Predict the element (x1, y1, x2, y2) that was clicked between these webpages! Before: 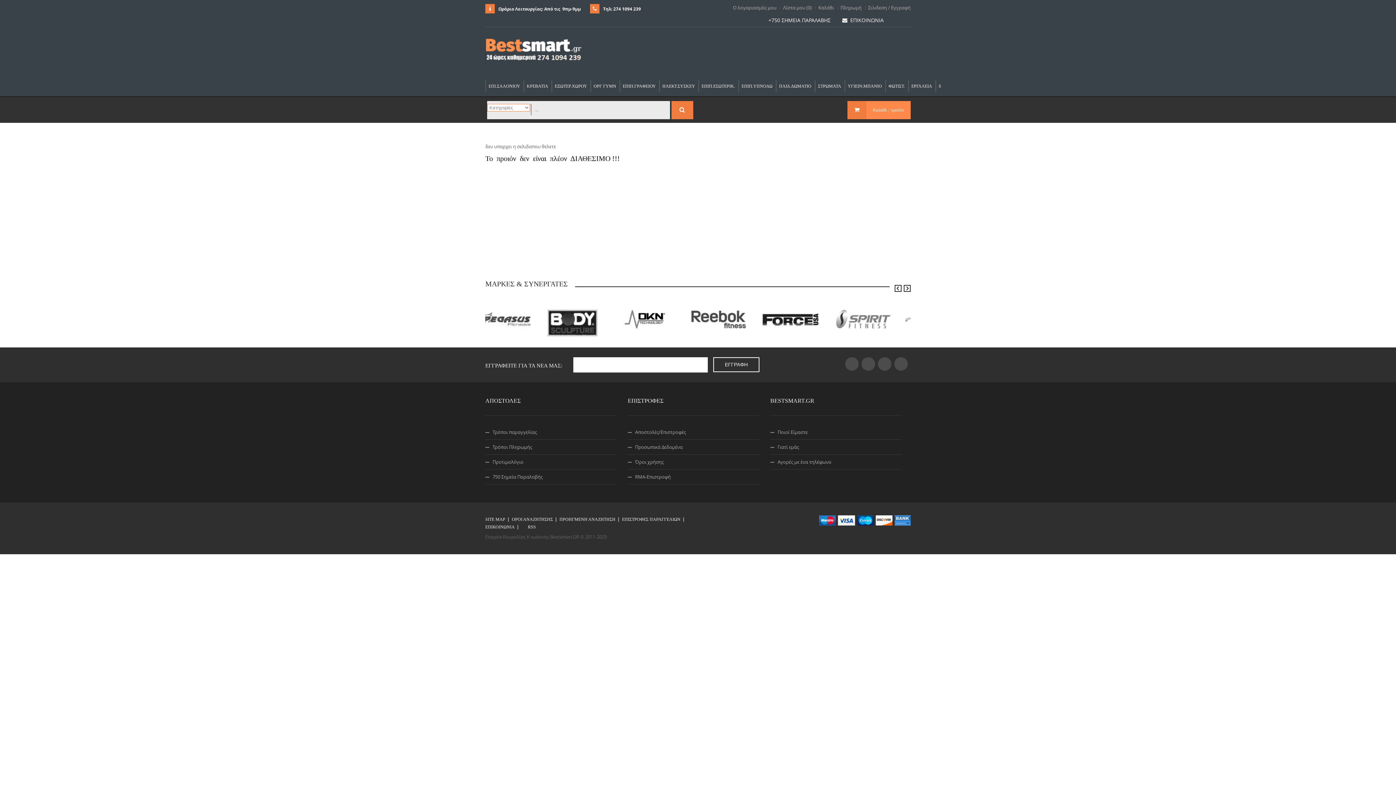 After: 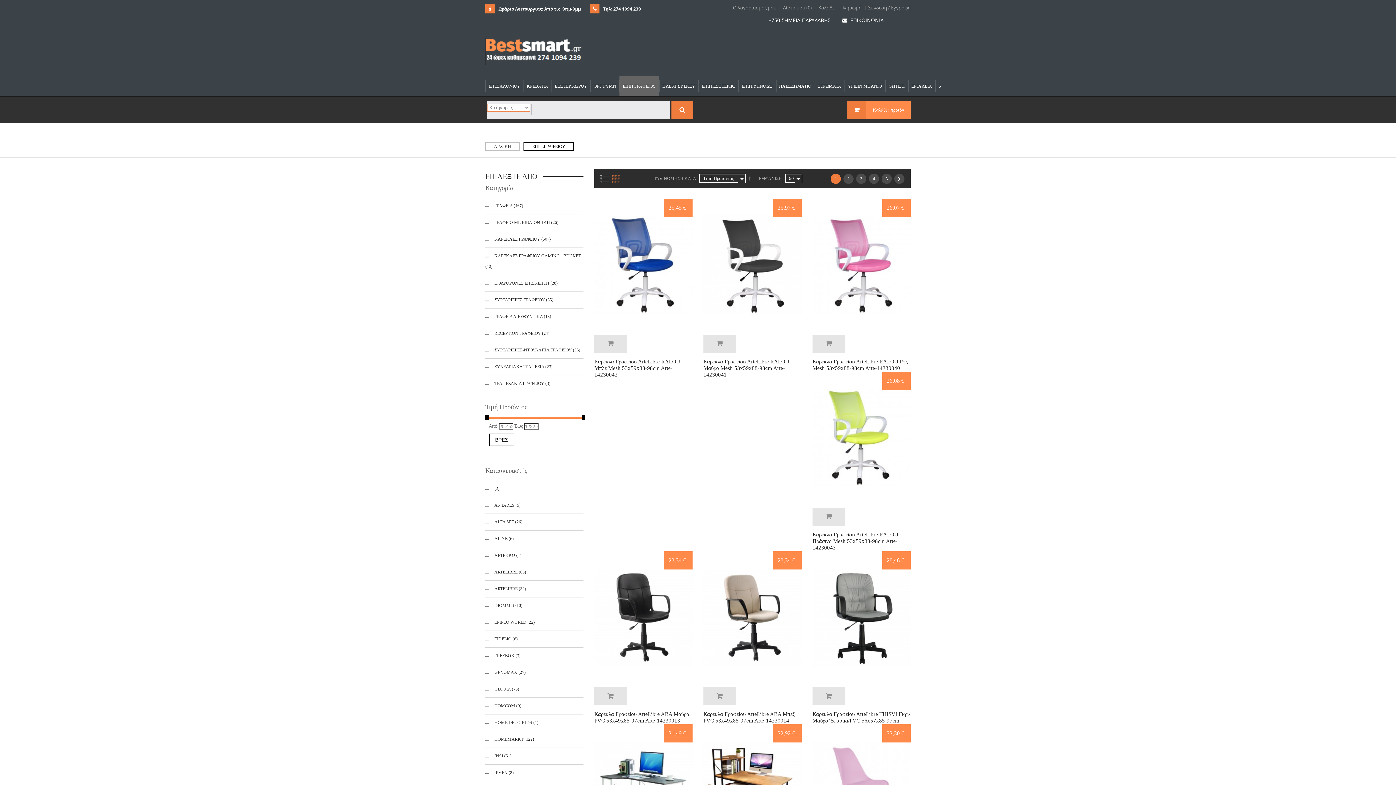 Action: bbox: (619, 76, 659, 96) label: ΕΠΙΠ.ΓΡΑΦΕΙΟΥ